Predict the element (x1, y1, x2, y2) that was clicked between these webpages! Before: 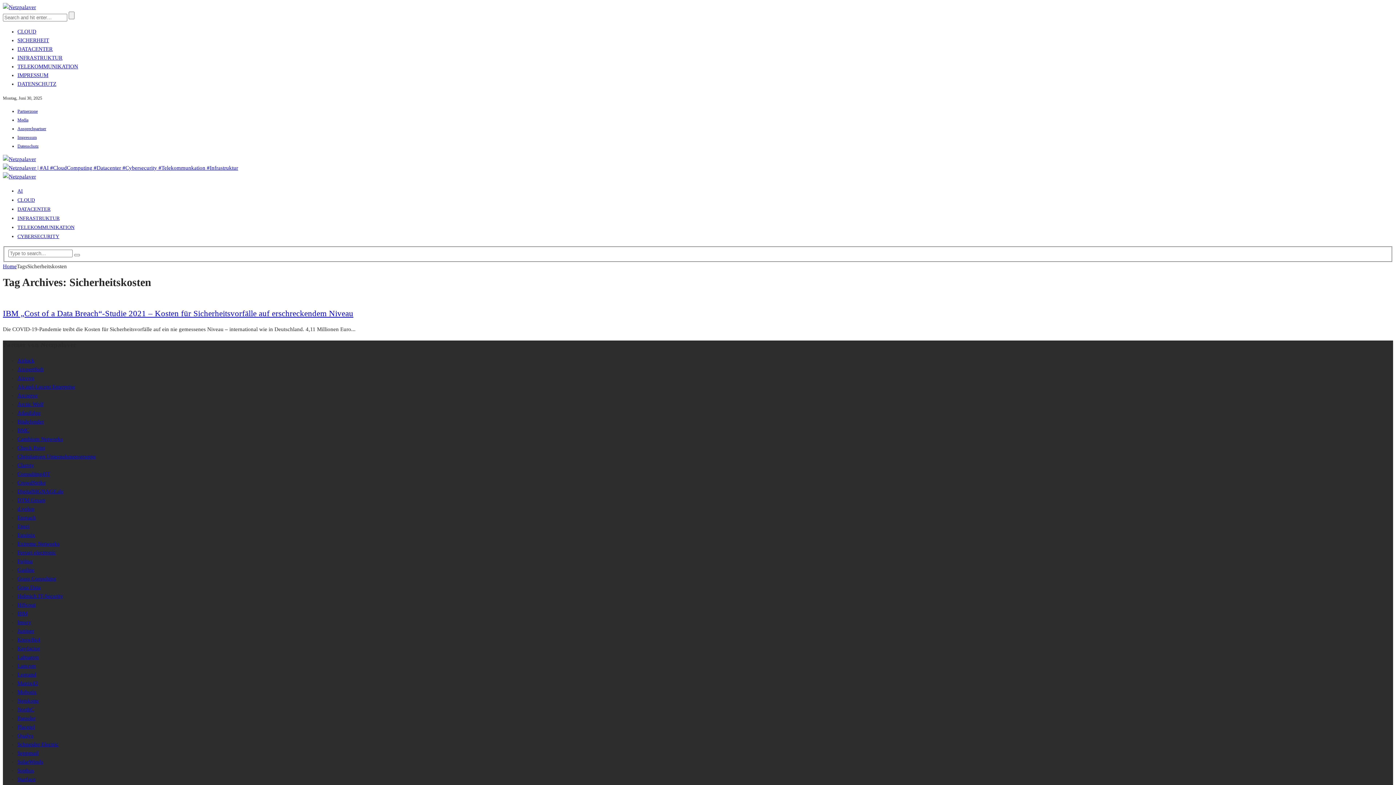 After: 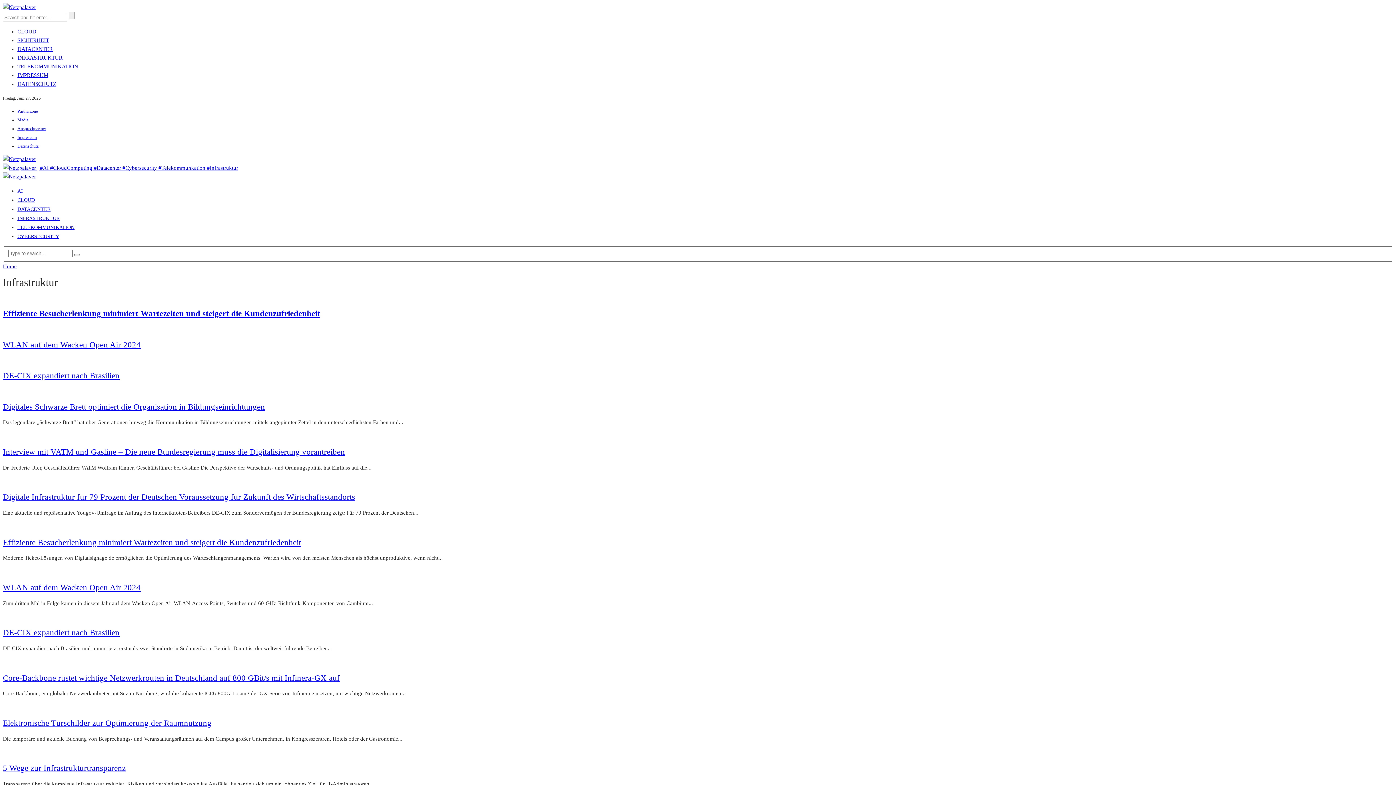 Action: bbox: (17, 215, 59, 221) label: INFRASTRUKTUR